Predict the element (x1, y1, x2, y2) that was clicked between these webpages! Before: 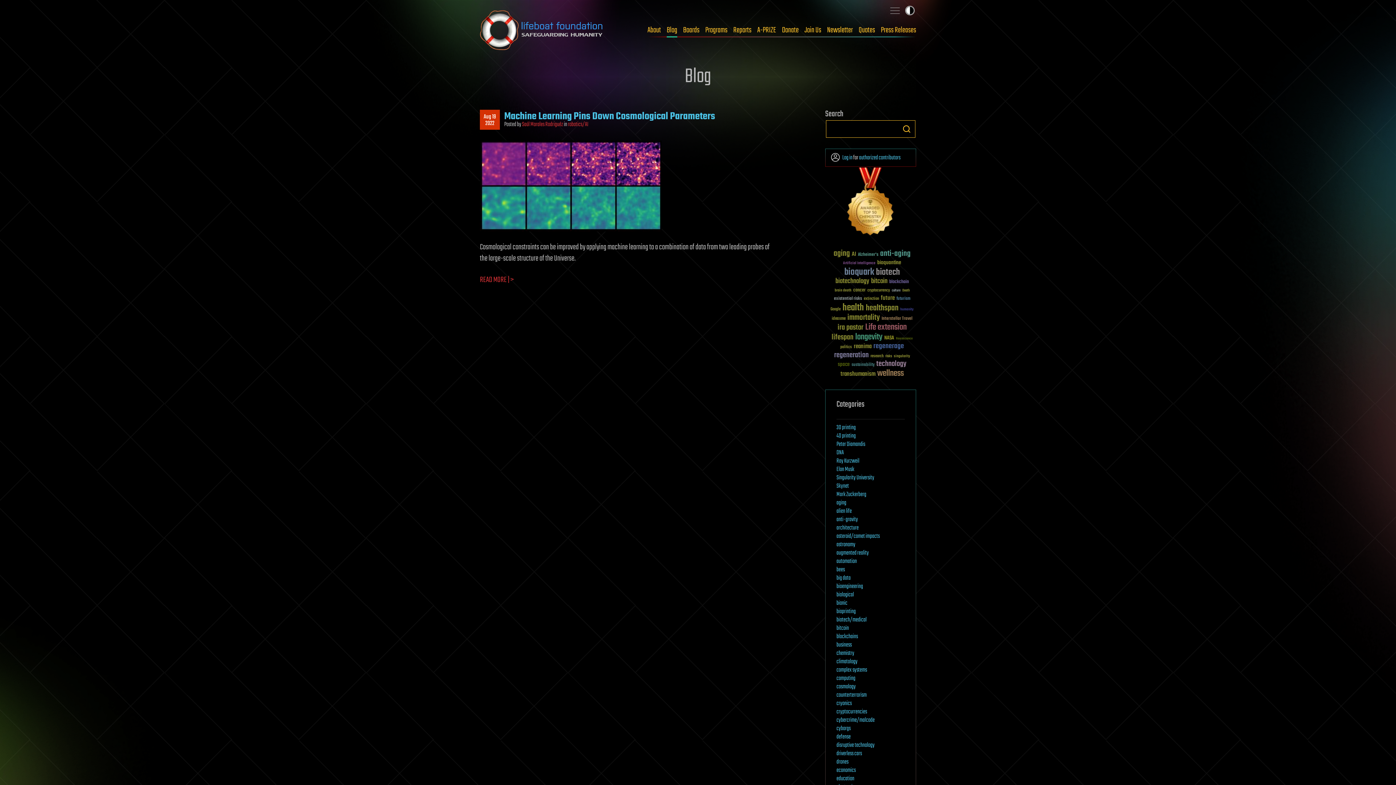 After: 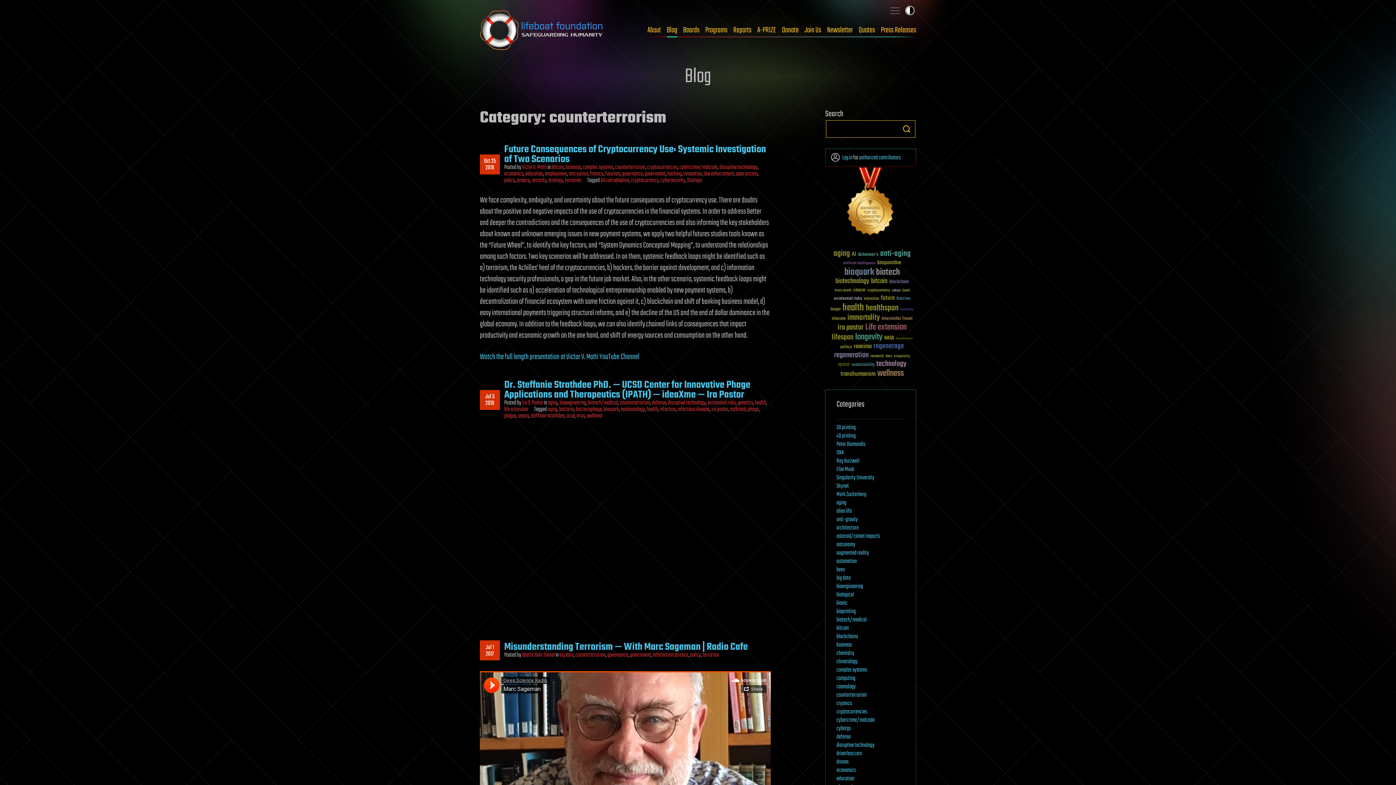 Action: bbox: (836, 690, 866, 700) label: counterterrorism